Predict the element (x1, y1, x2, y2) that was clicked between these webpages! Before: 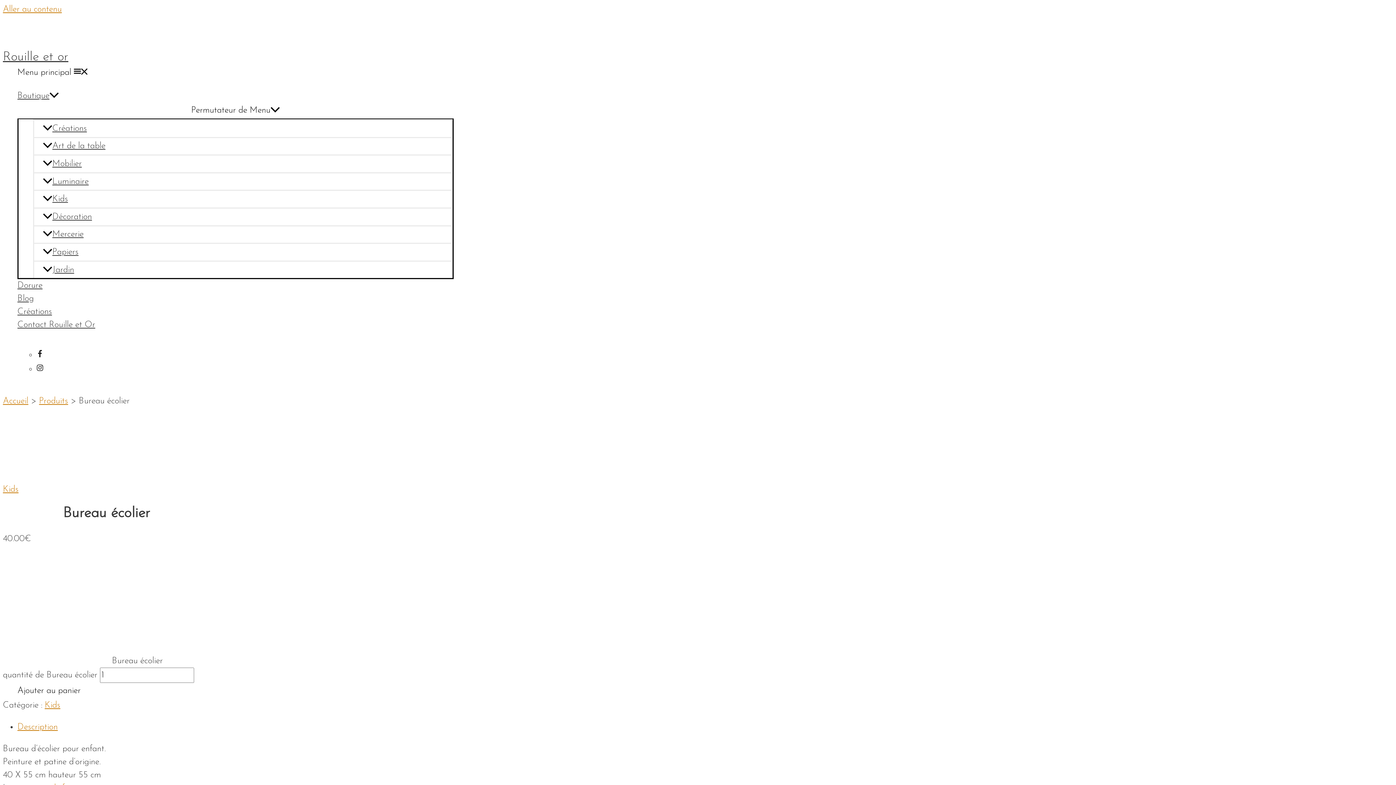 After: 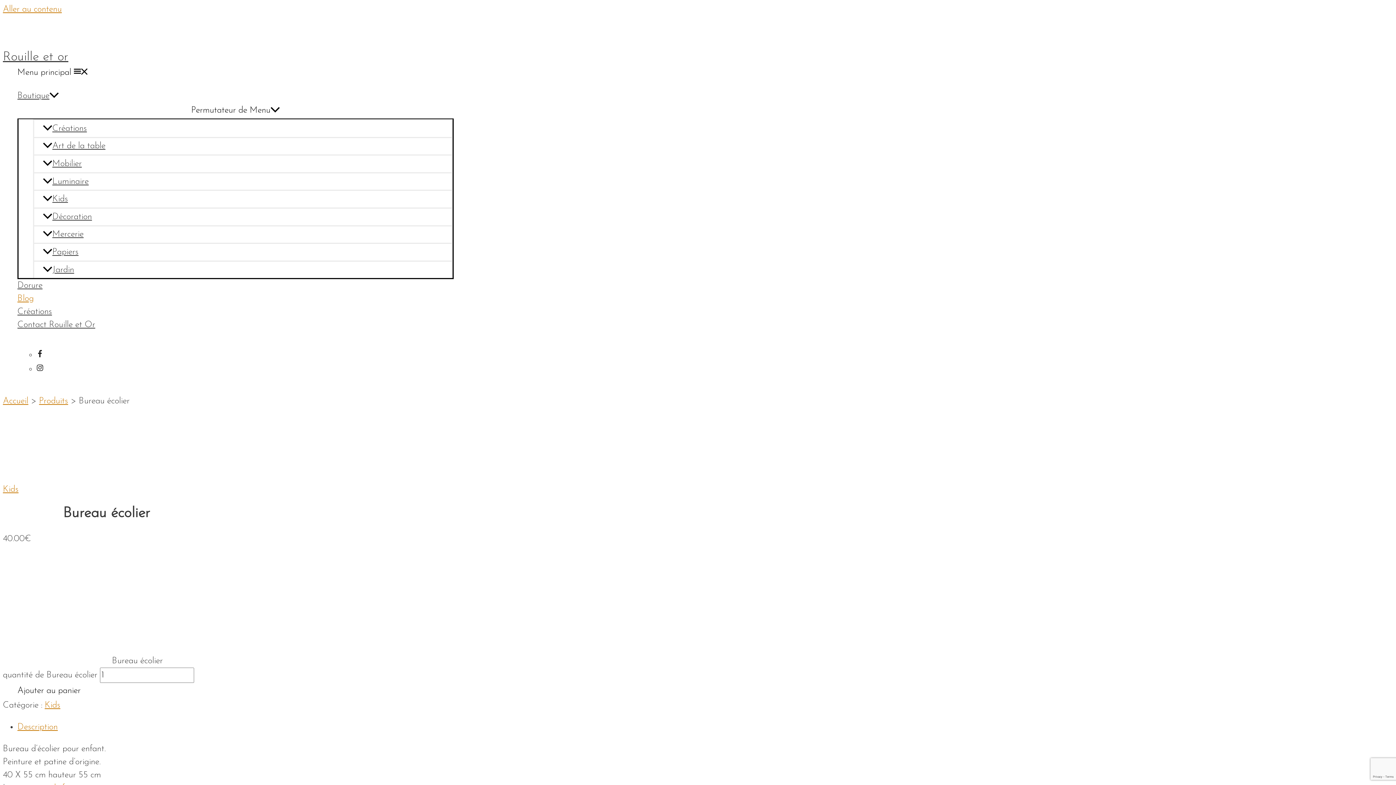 Action: label: Blog bbox: (17, 292, 453, 305)